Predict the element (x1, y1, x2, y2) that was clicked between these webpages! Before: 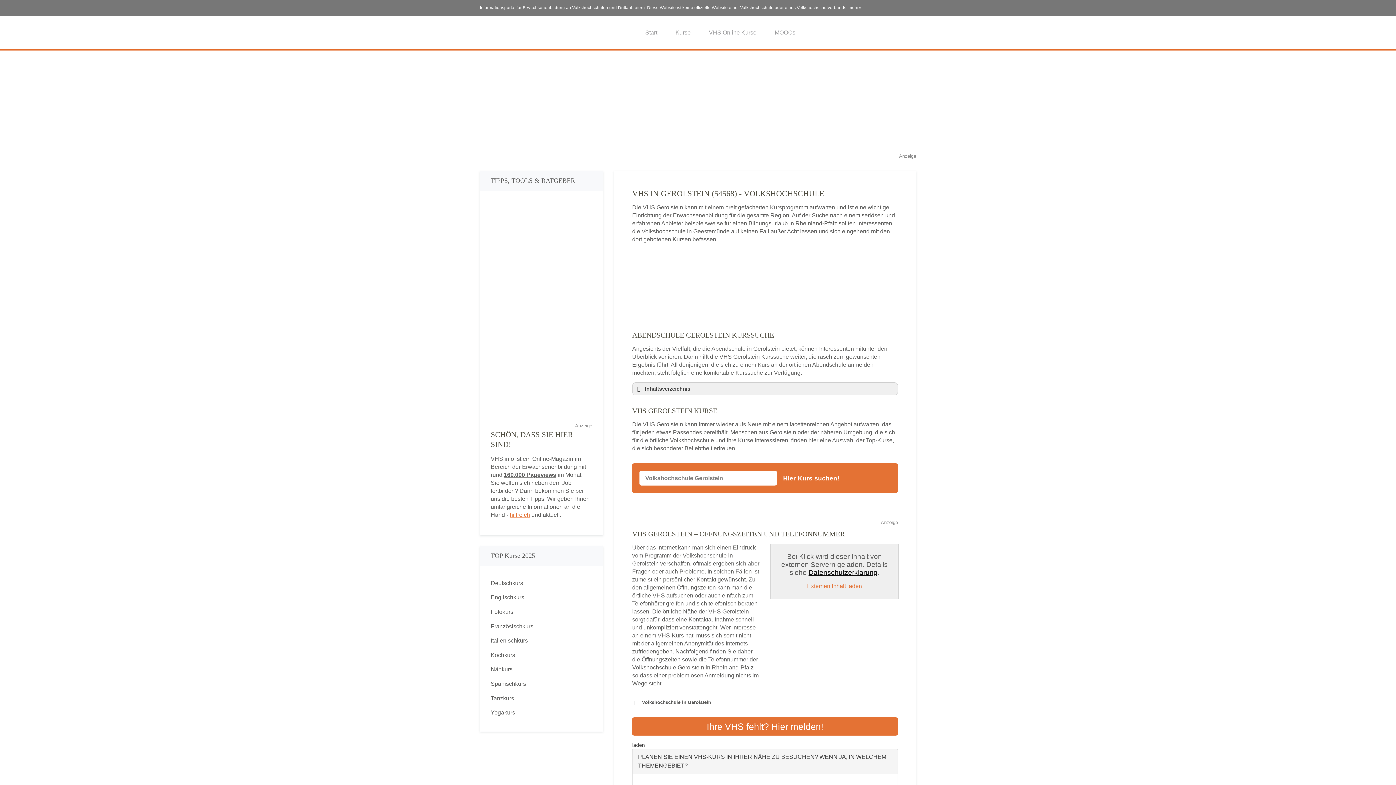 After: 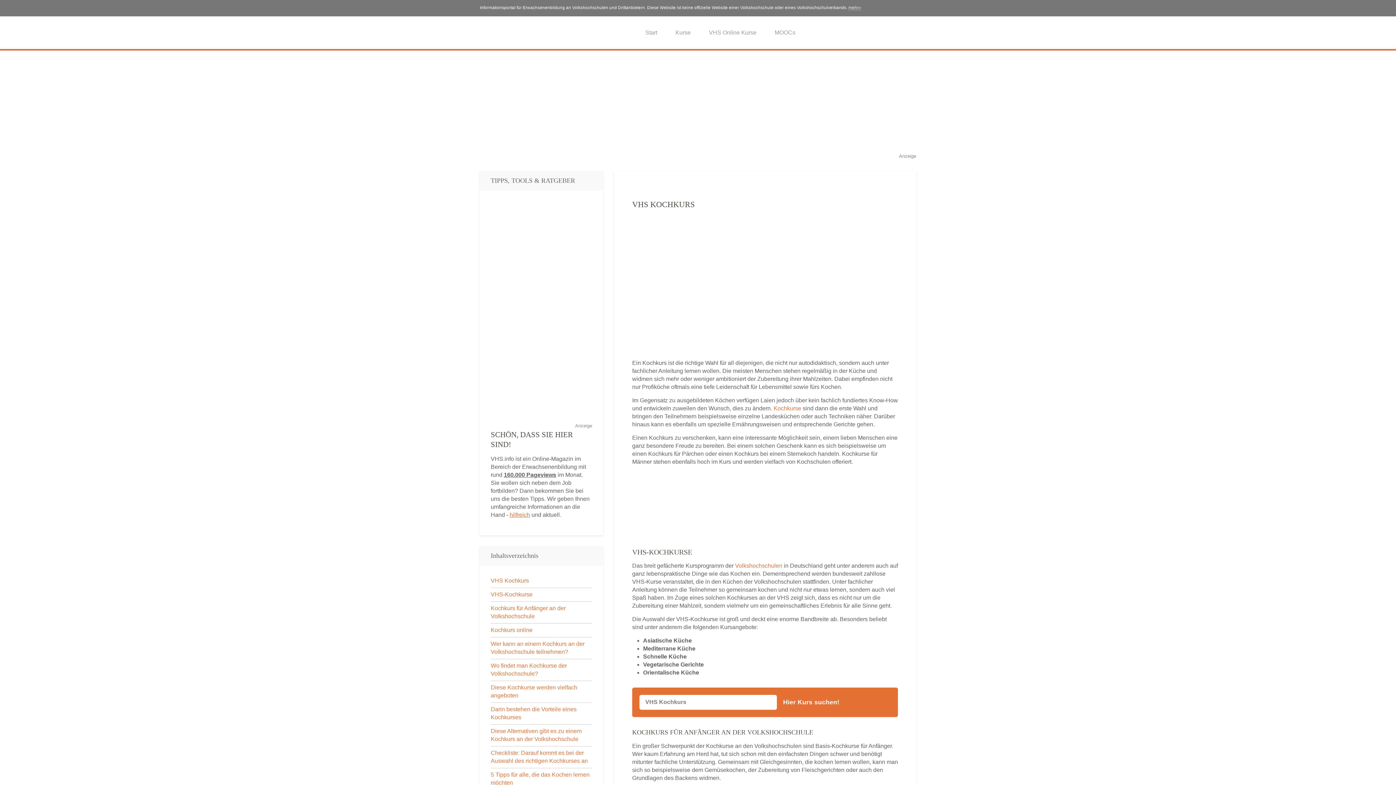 Action: label: Kochkurs bbox: (490, 650, 592, 660)